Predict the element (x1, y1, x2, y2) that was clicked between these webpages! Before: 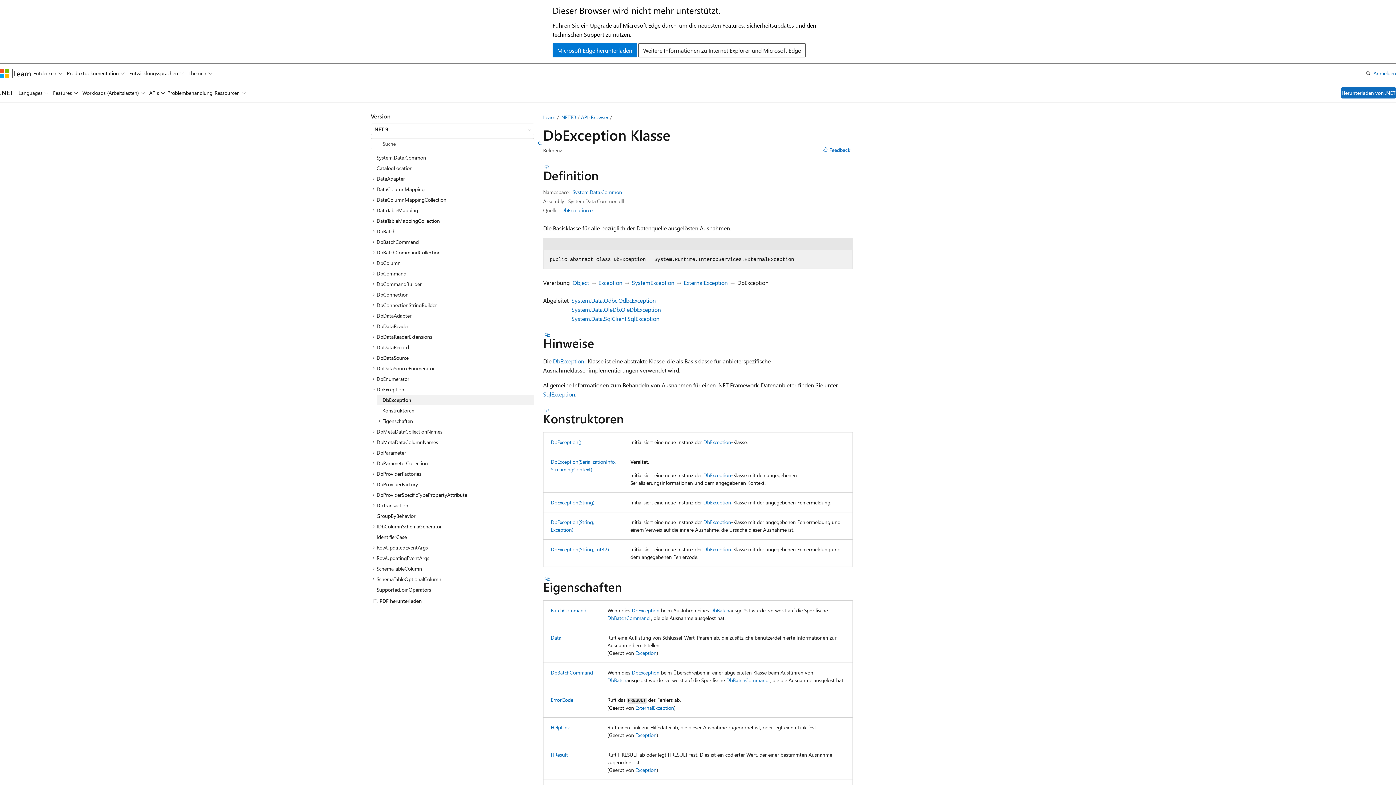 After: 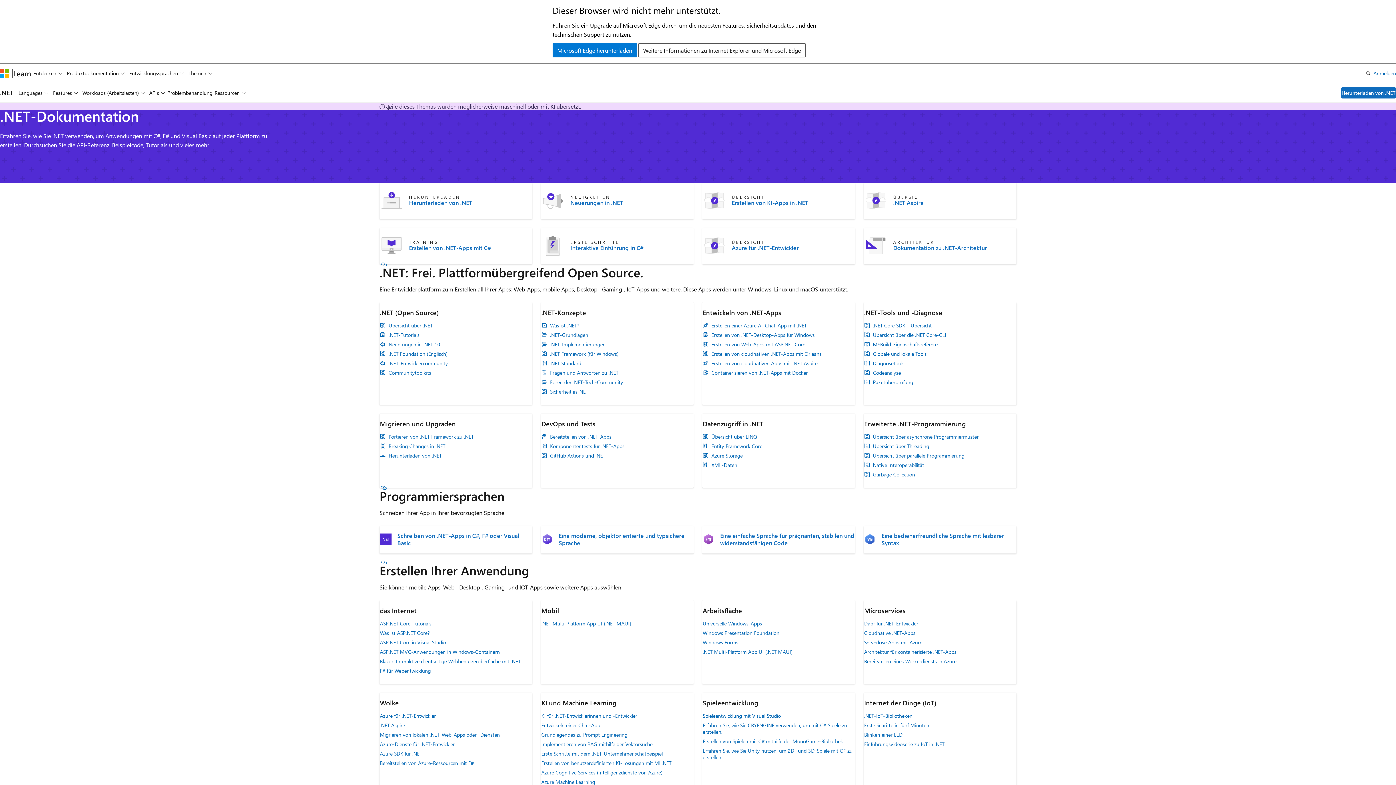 Action: label: .NETTO bbox: (560, 113, 576, 120)